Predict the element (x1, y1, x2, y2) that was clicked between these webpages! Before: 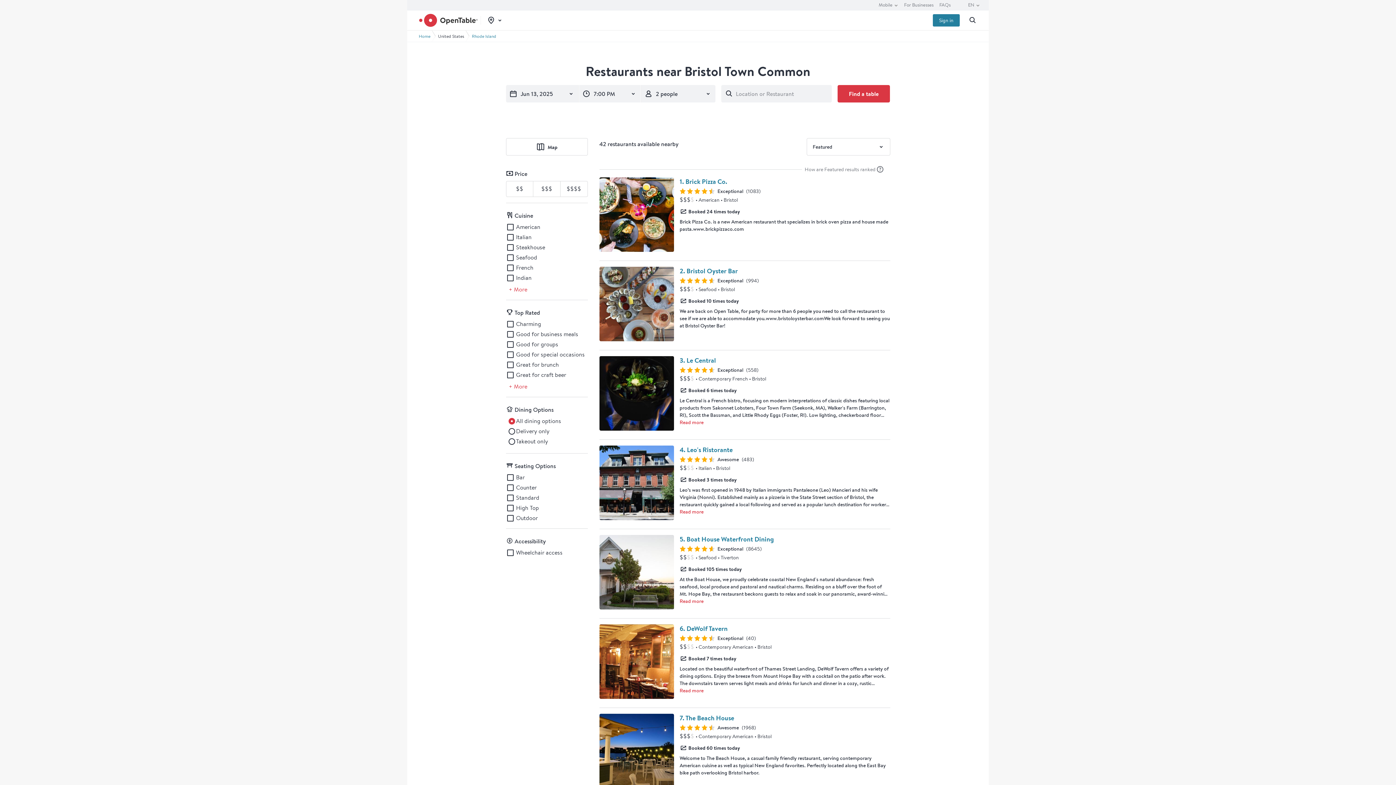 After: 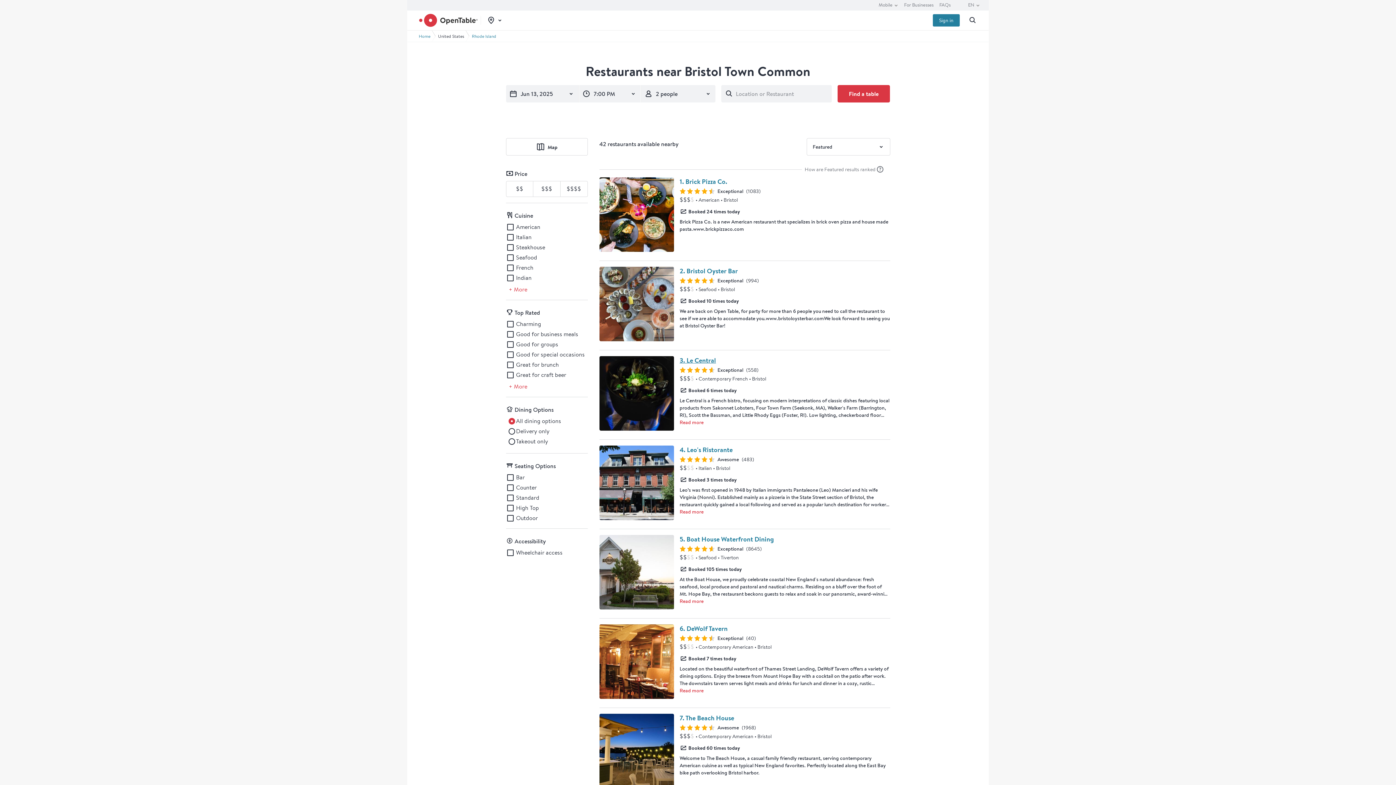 Action: bbox: (679, 356, 716, 365) label: Le Central restaurant